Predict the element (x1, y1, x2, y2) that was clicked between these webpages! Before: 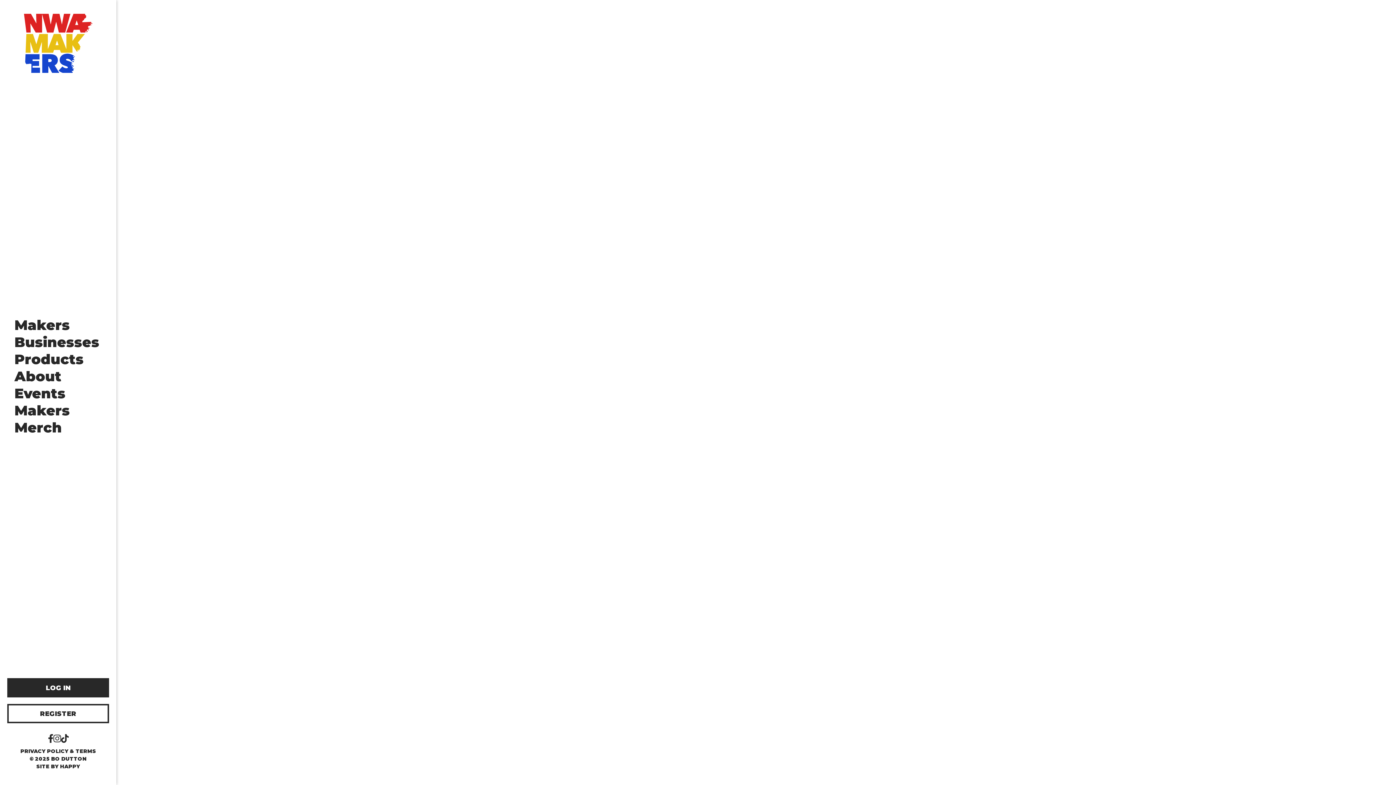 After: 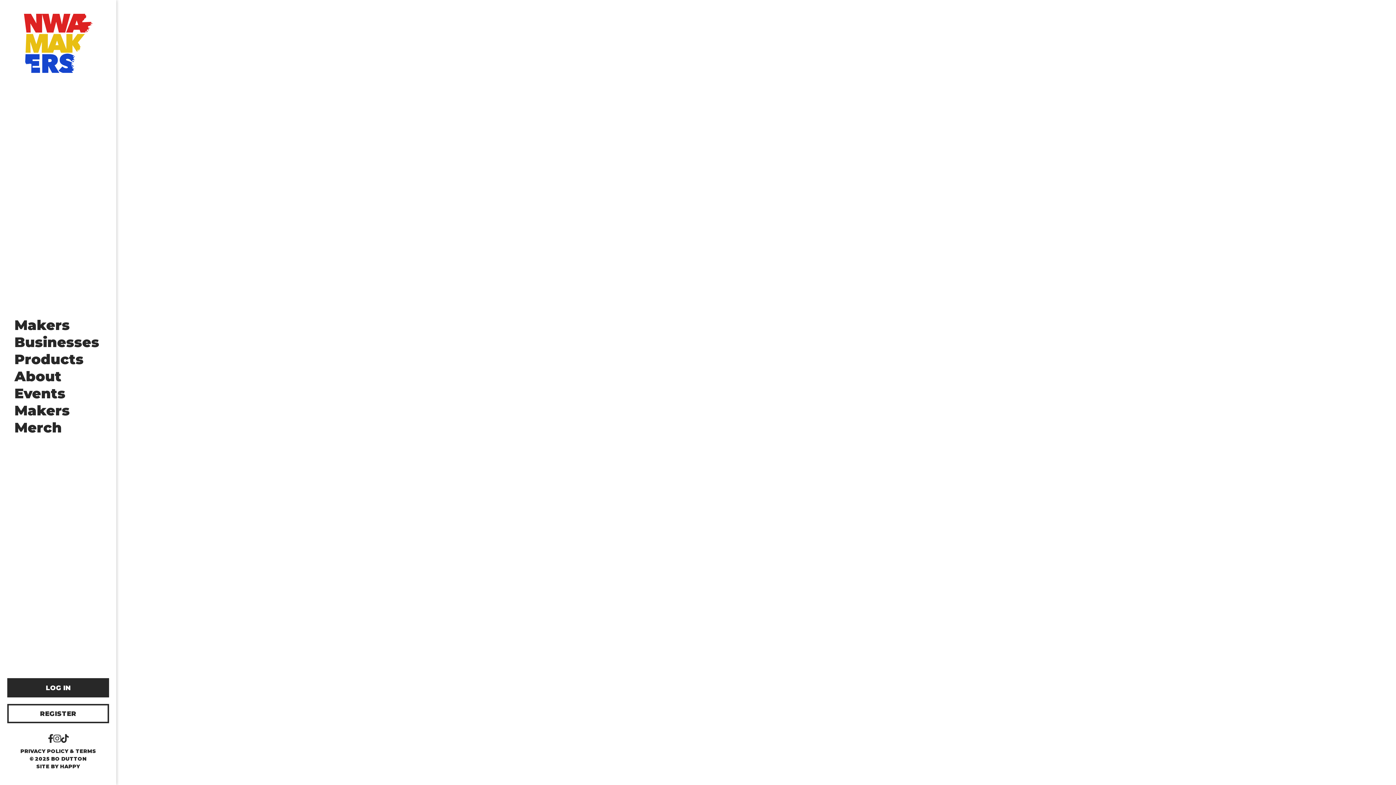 Action: bbox: (14, 385, 65, 402) label: Events